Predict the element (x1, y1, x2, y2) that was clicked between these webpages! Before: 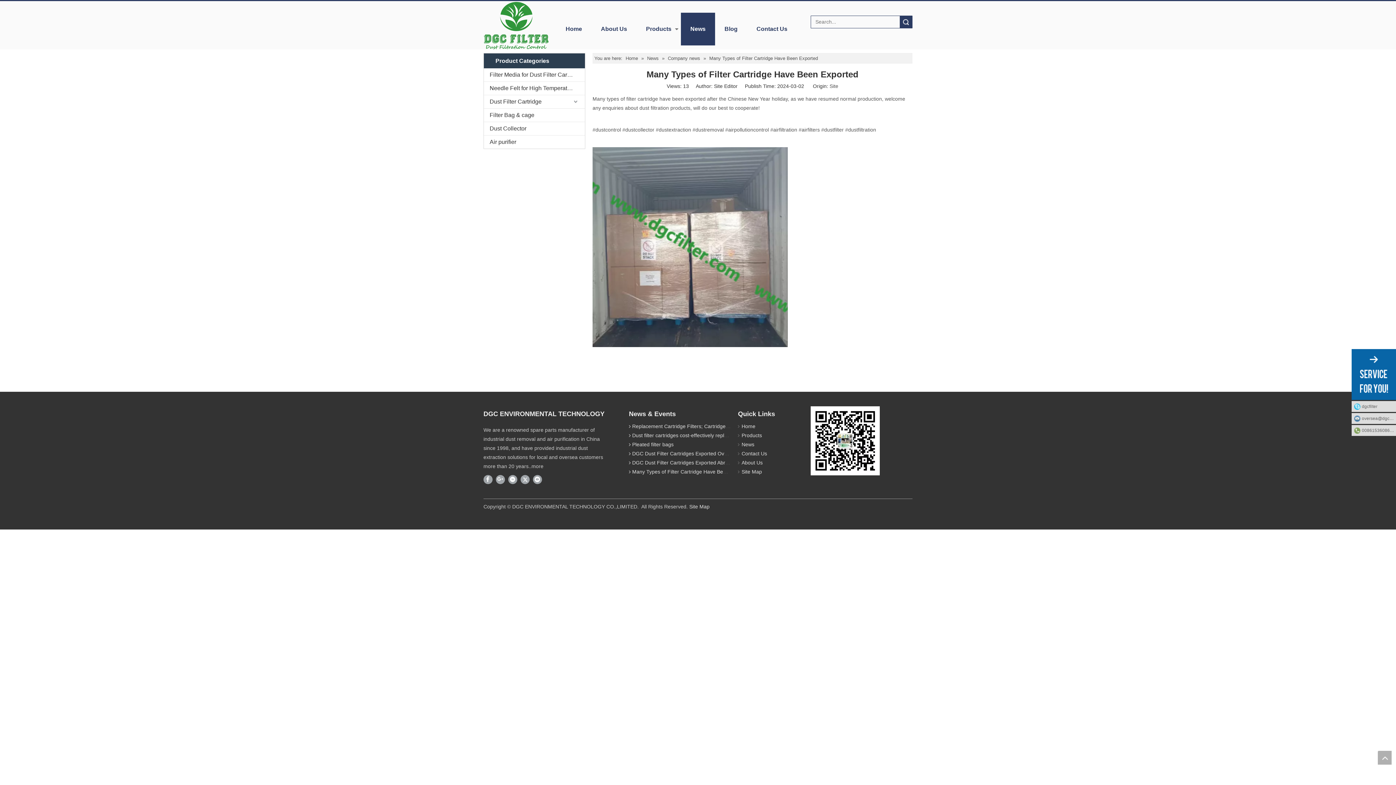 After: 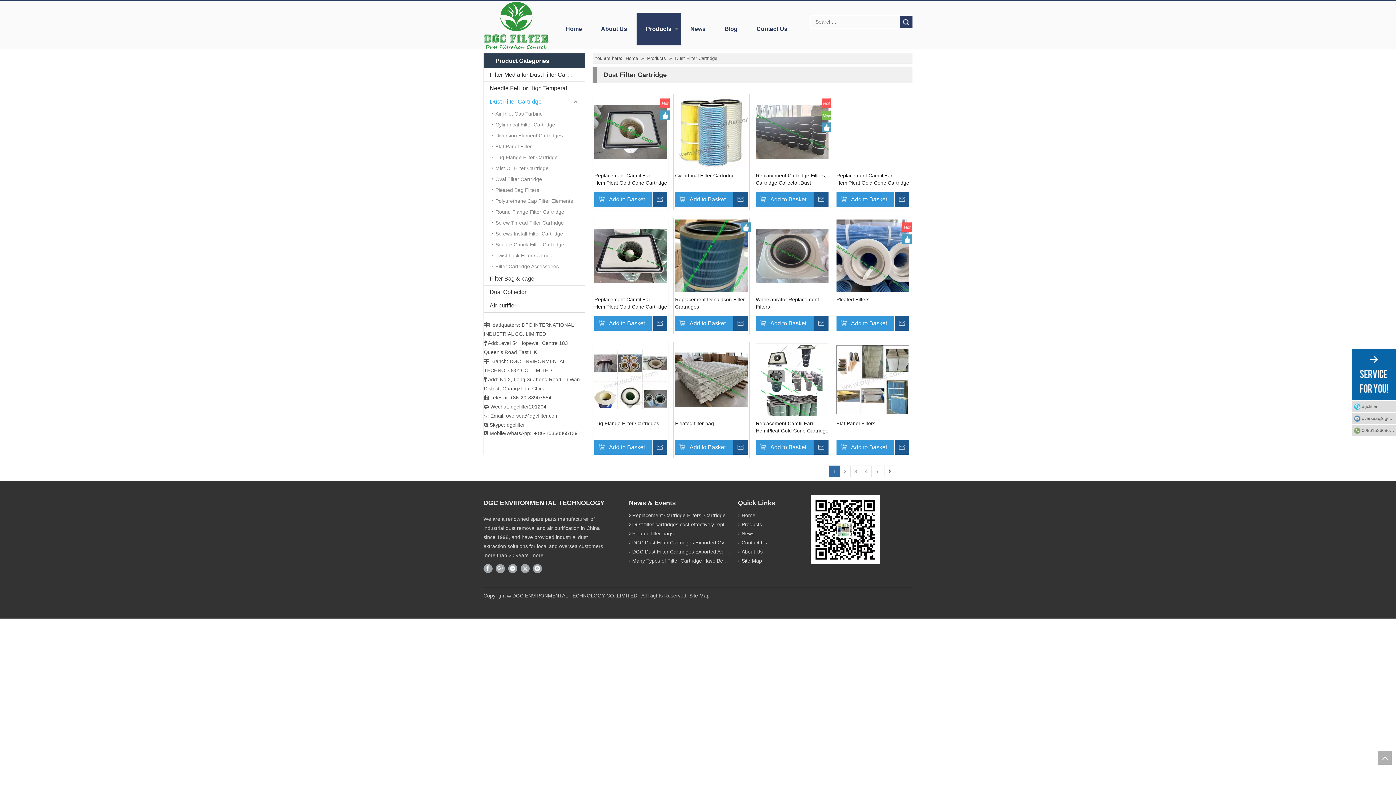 Action: bbox: (484, 95, 585, 108) label: Dust Filter Cartridge